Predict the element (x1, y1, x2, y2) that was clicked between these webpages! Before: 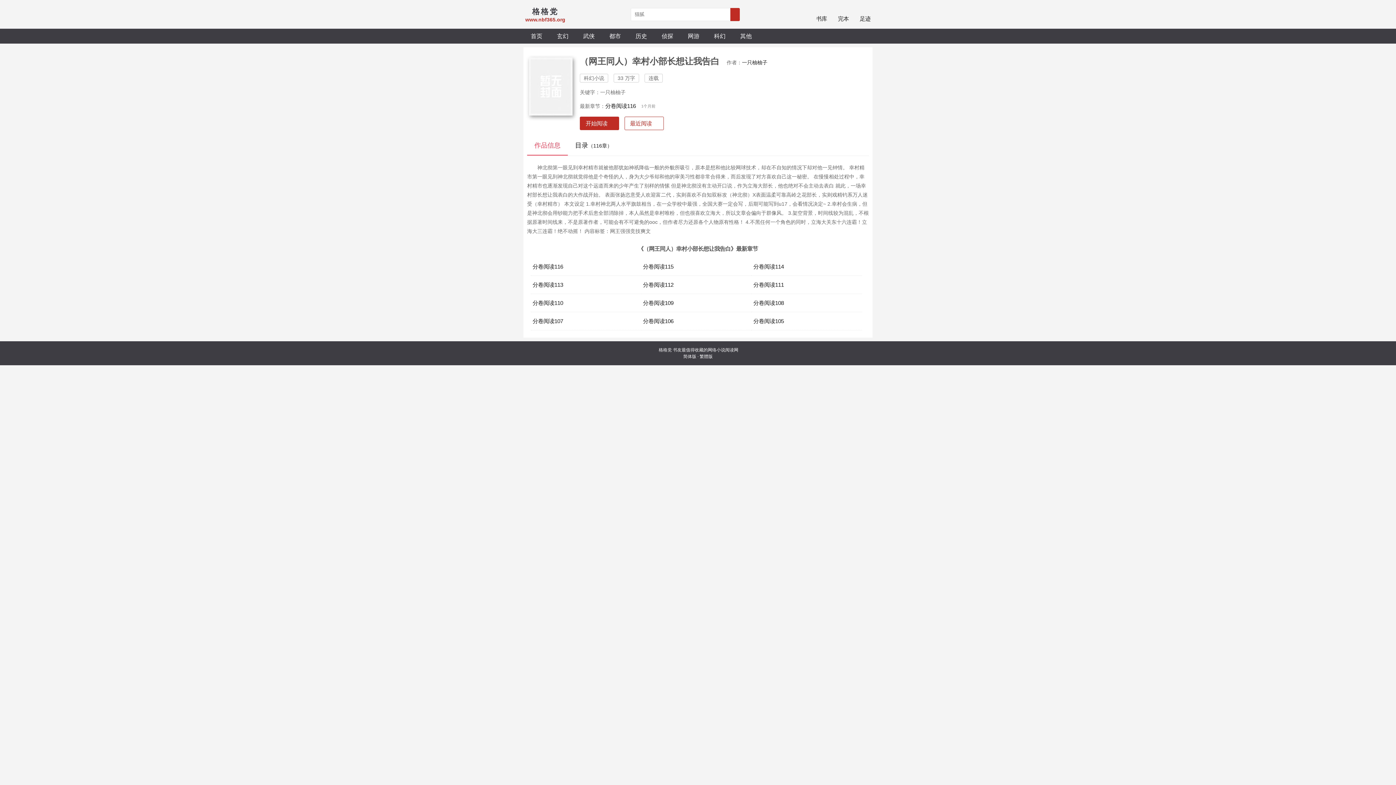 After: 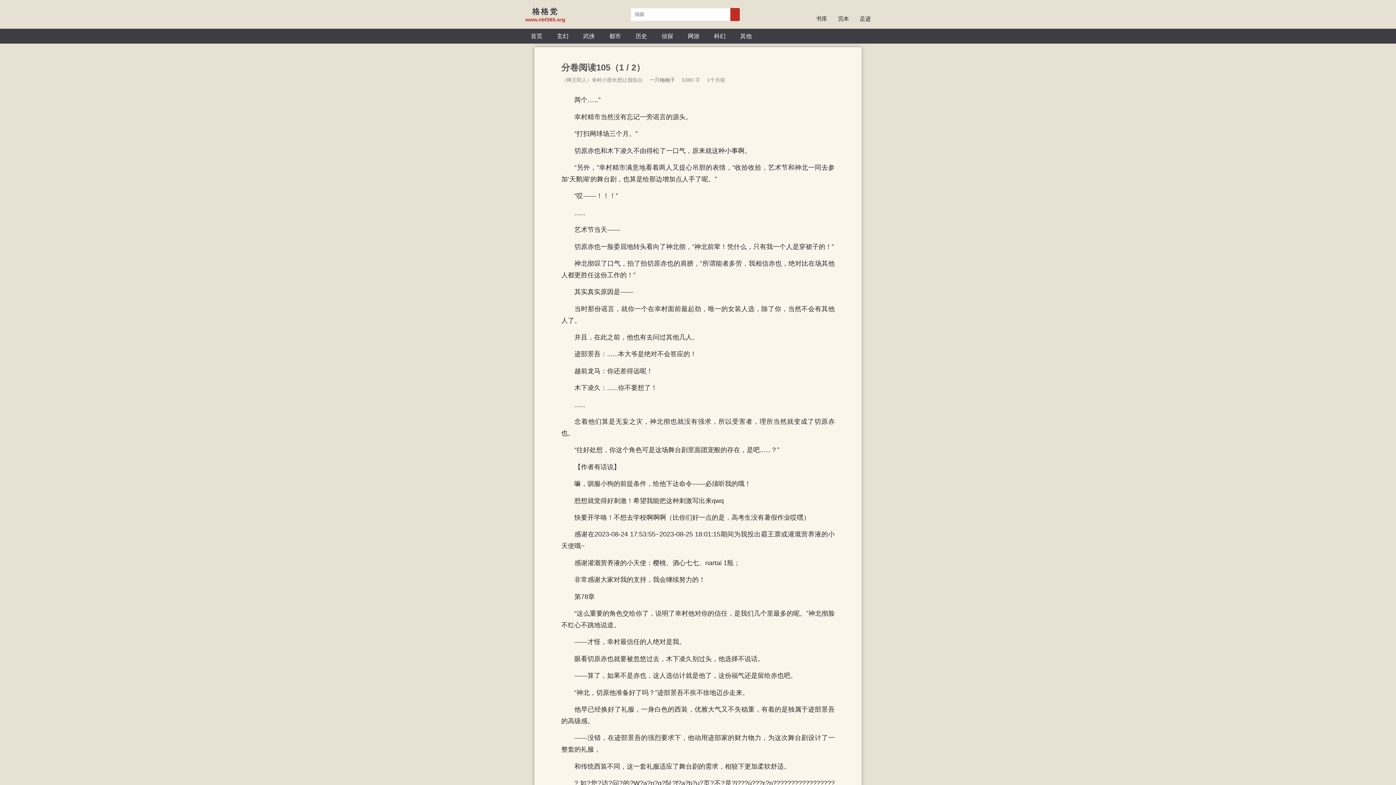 Action: bbox: (751, 312, 862, 330) label: 分卷阅读105